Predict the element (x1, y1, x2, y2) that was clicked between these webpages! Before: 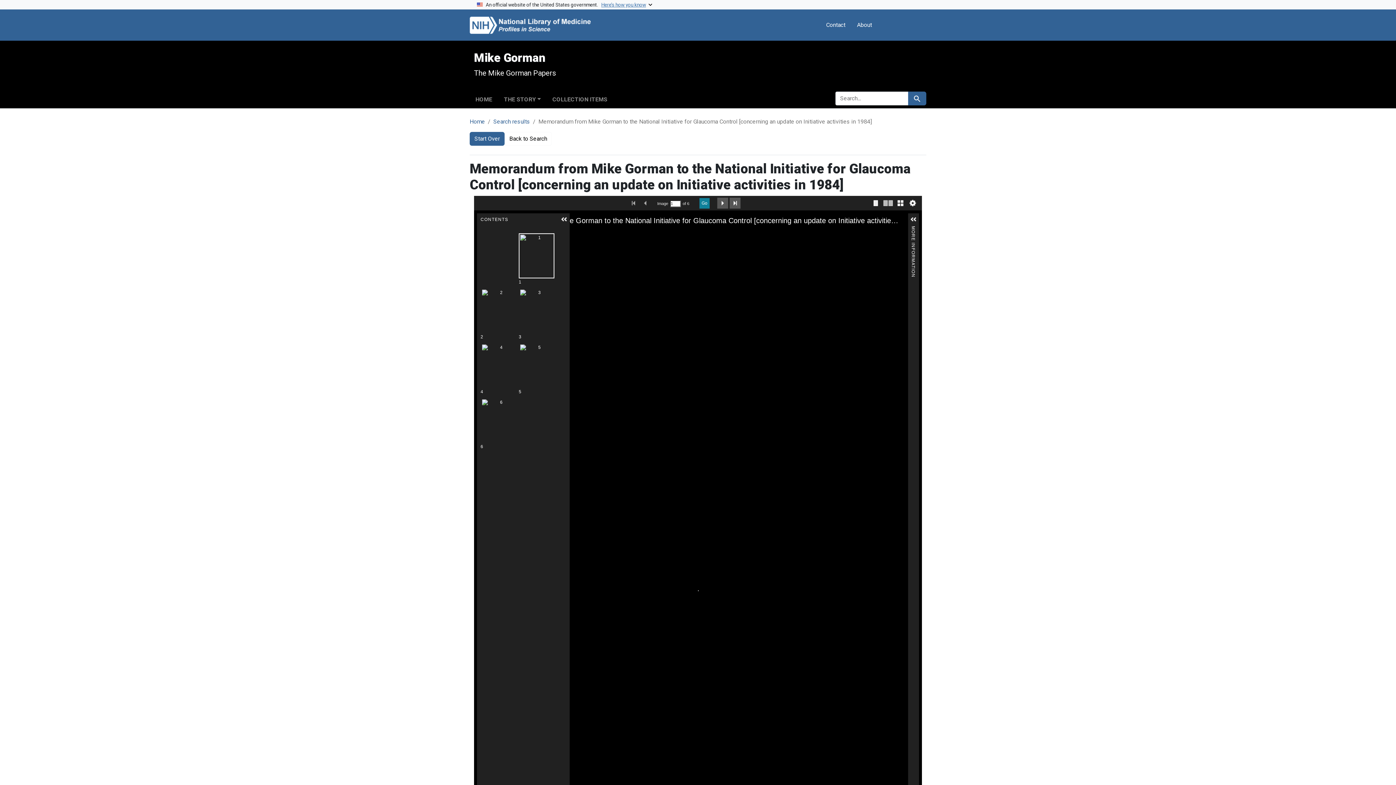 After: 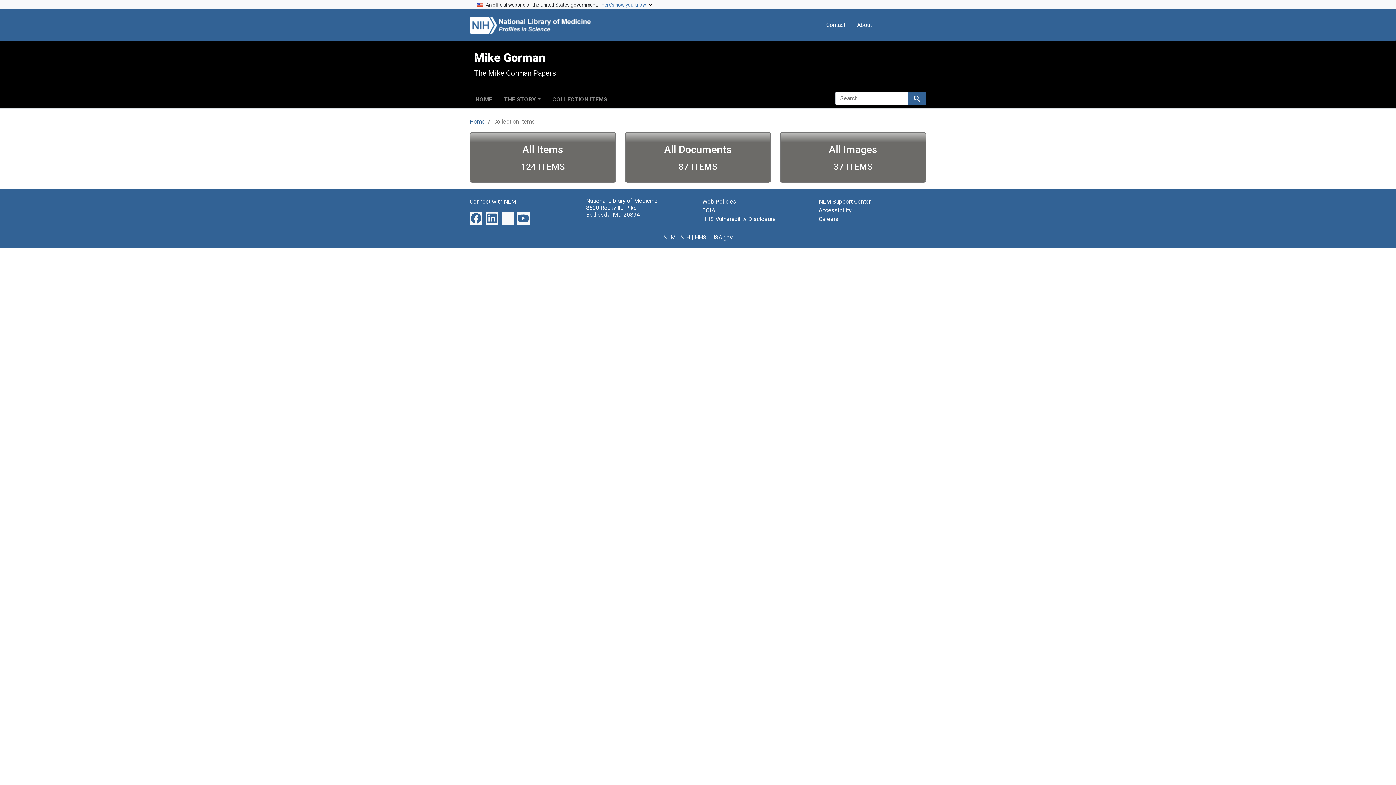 Action: label: COLLECTION ITEMS bbox: (546, 93, 613, 103)